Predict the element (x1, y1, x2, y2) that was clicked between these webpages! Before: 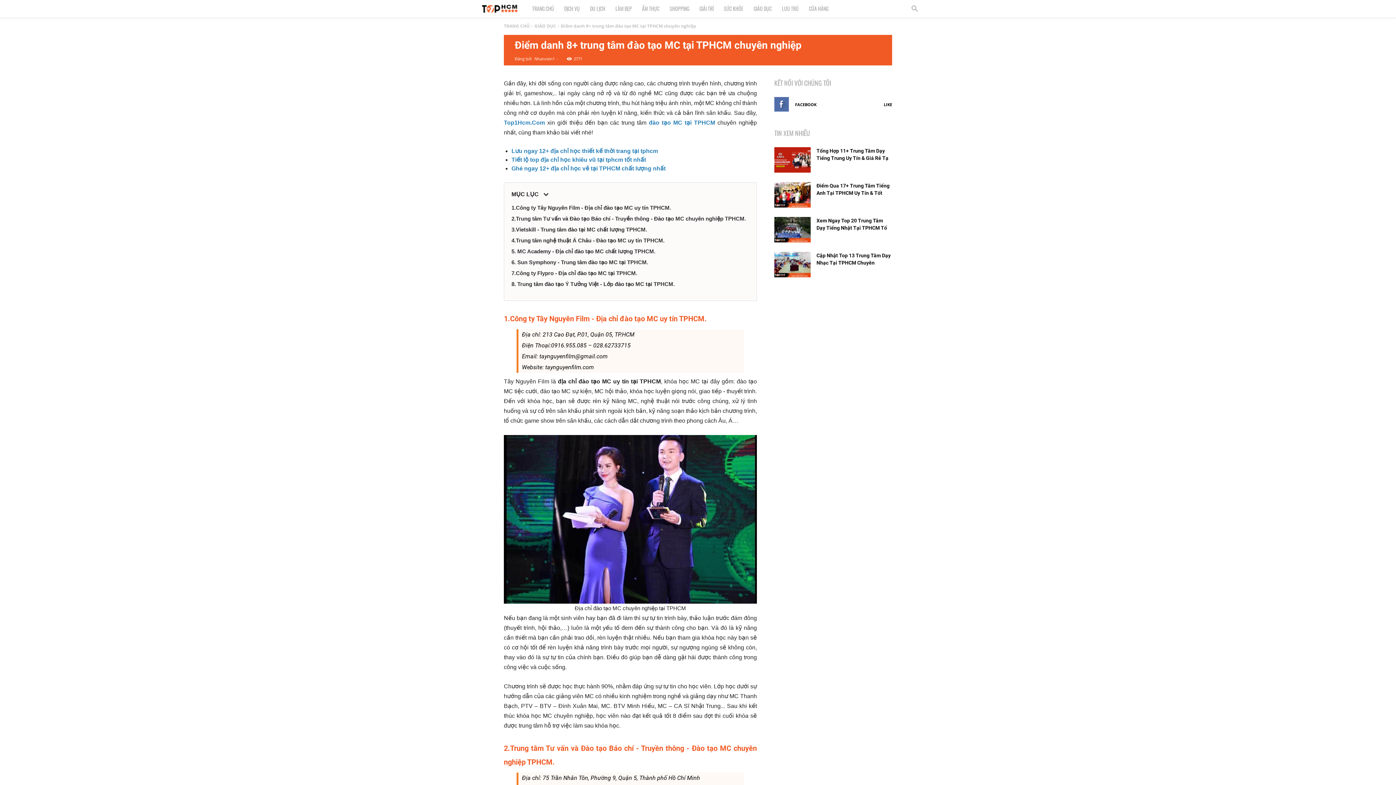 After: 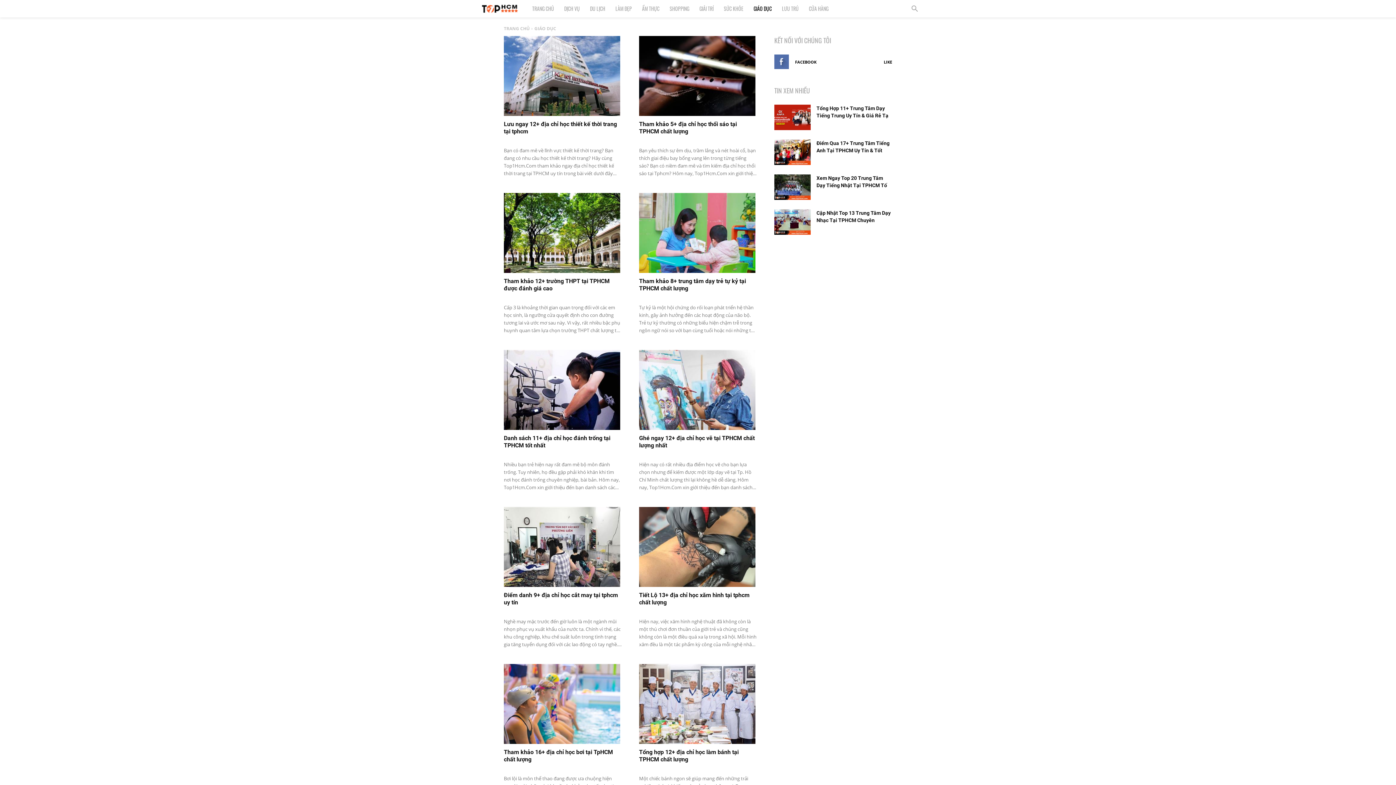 Action: bbox: (534, 22, 556, 29) label: GIÁO DỤC